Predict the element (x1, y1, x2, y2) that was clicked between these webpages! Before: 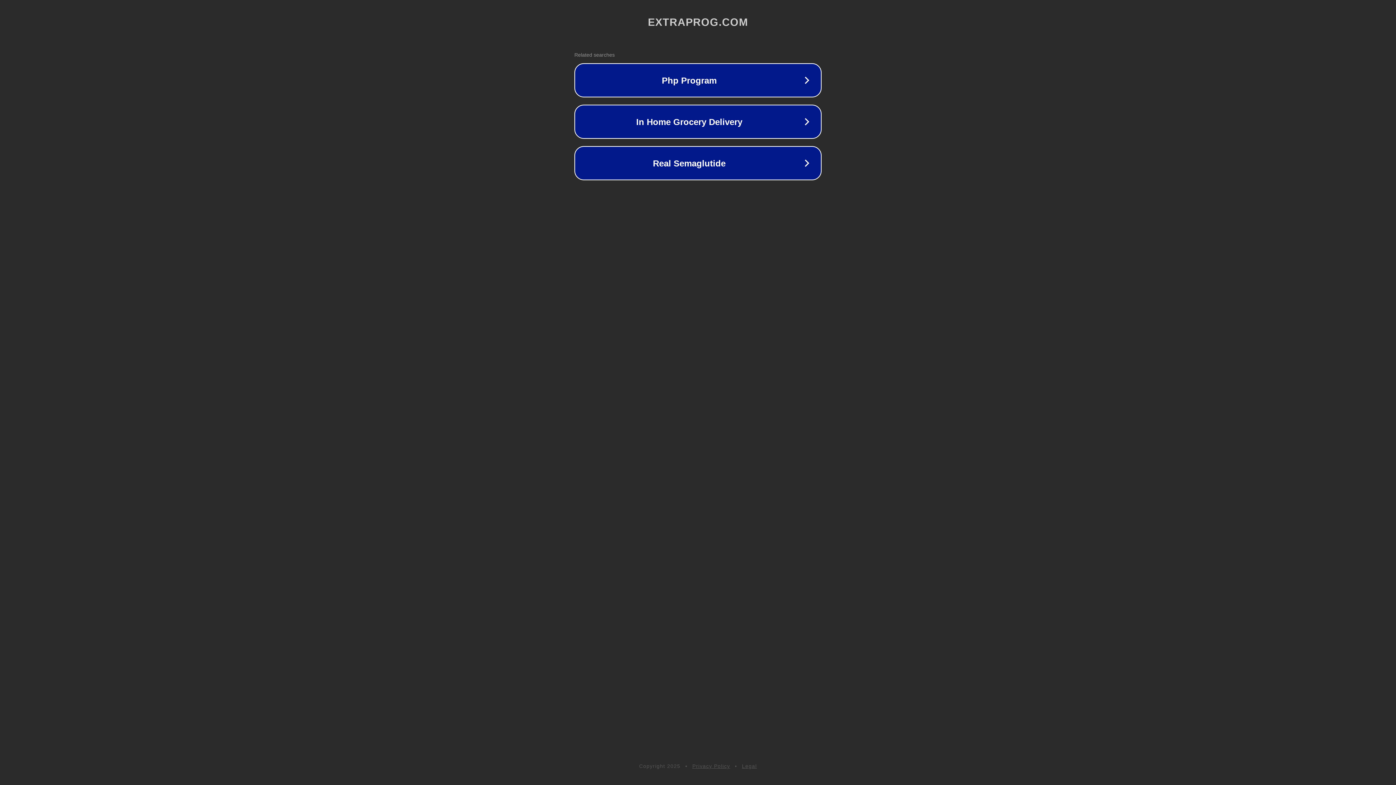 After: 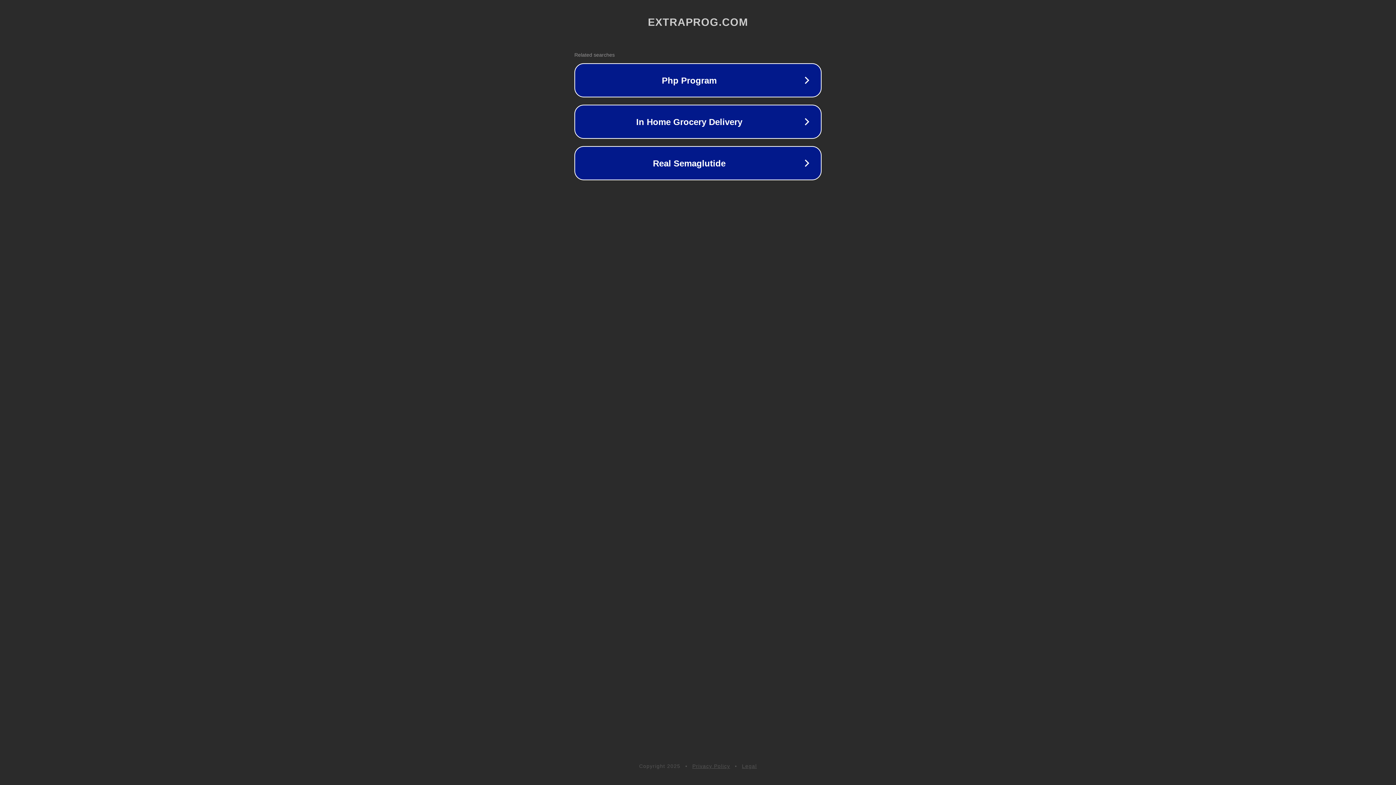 Action: bbox: (742, 763, 757, 769) label: Legal